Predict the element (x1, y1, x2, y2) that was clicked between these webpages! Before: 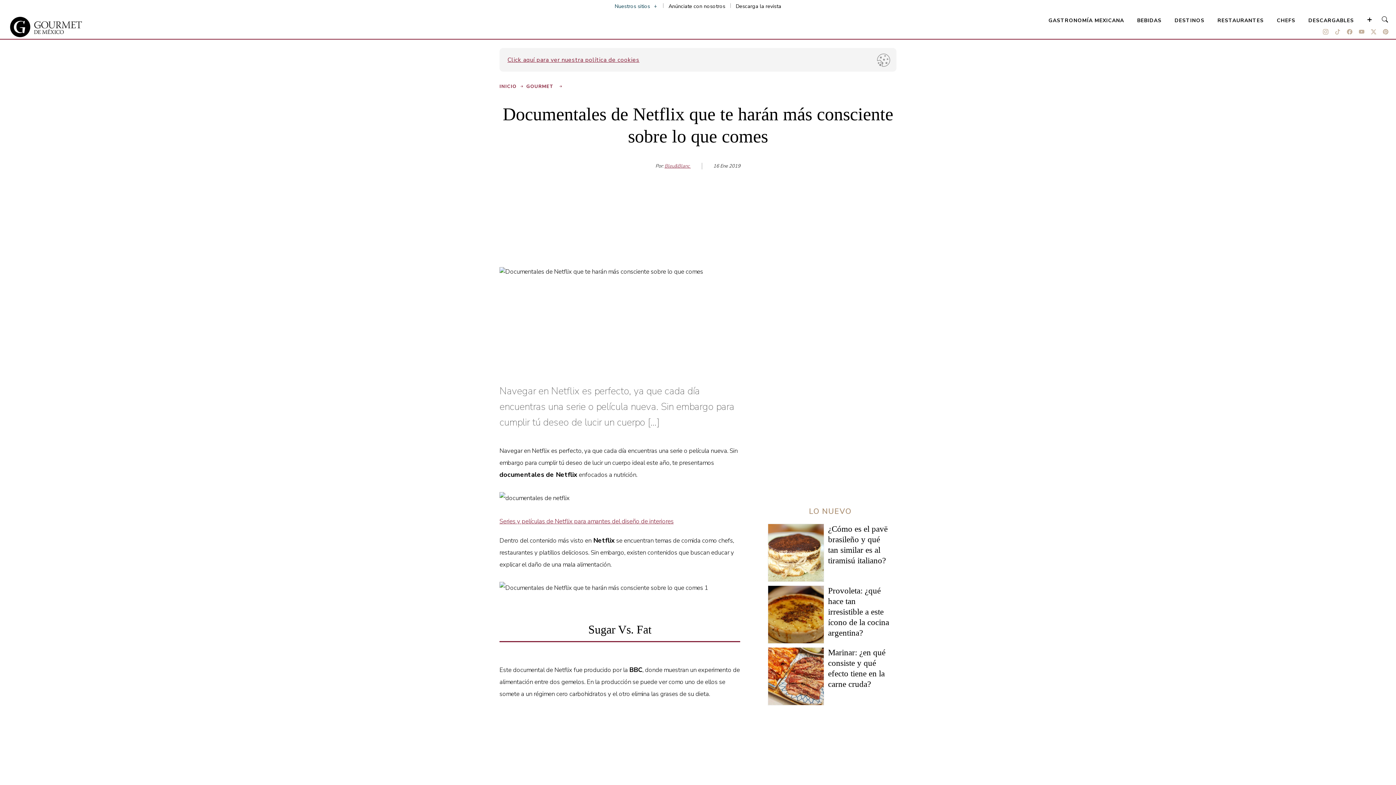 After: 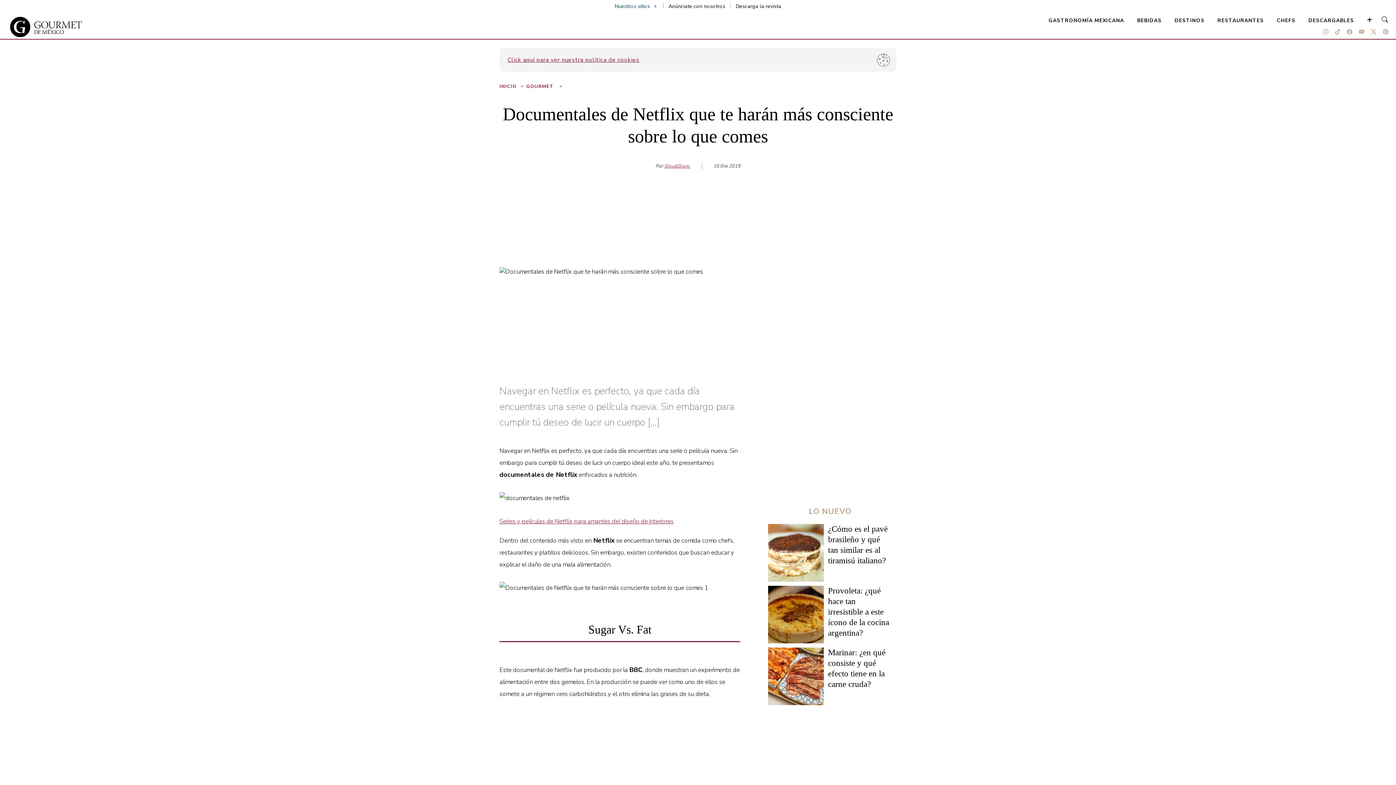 Action: bbox: (1332, 28, 1343, 35)